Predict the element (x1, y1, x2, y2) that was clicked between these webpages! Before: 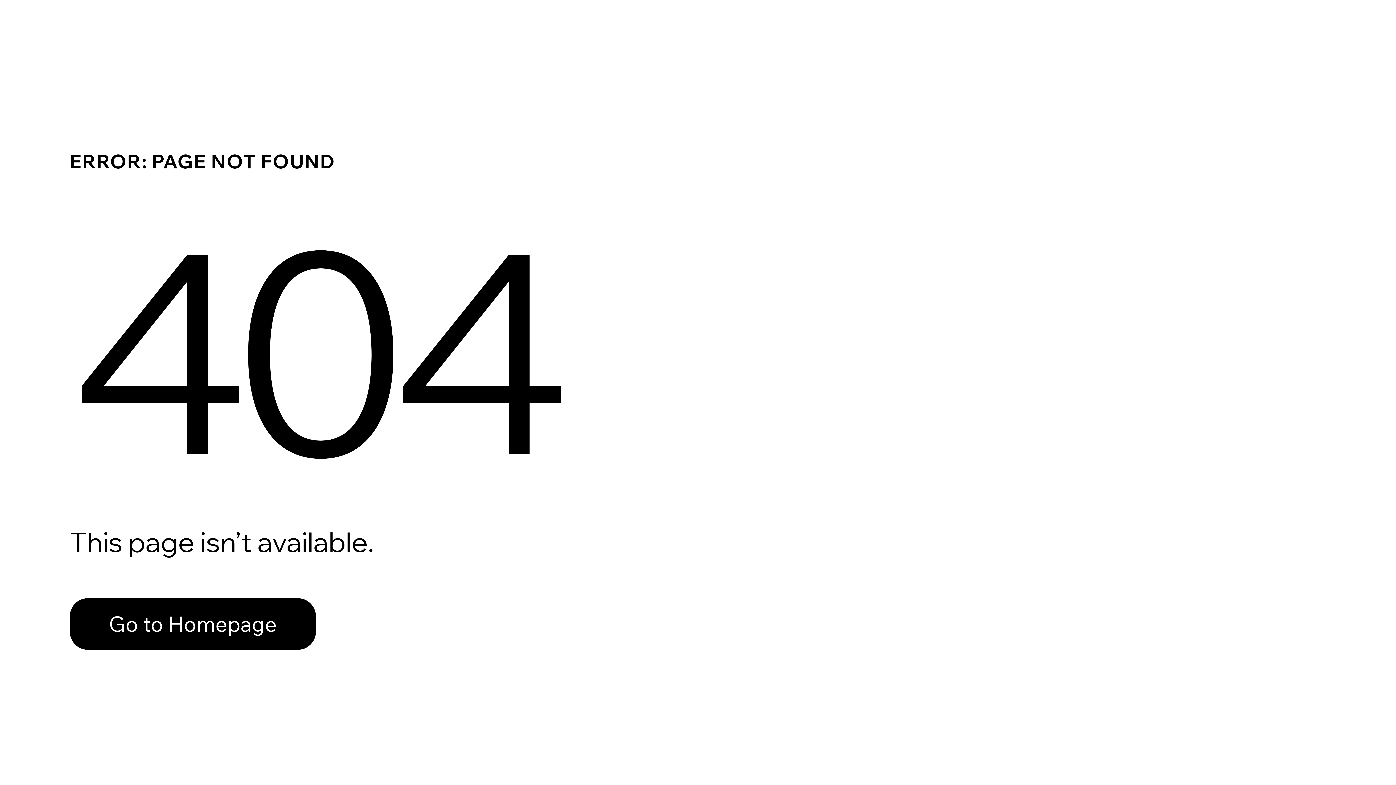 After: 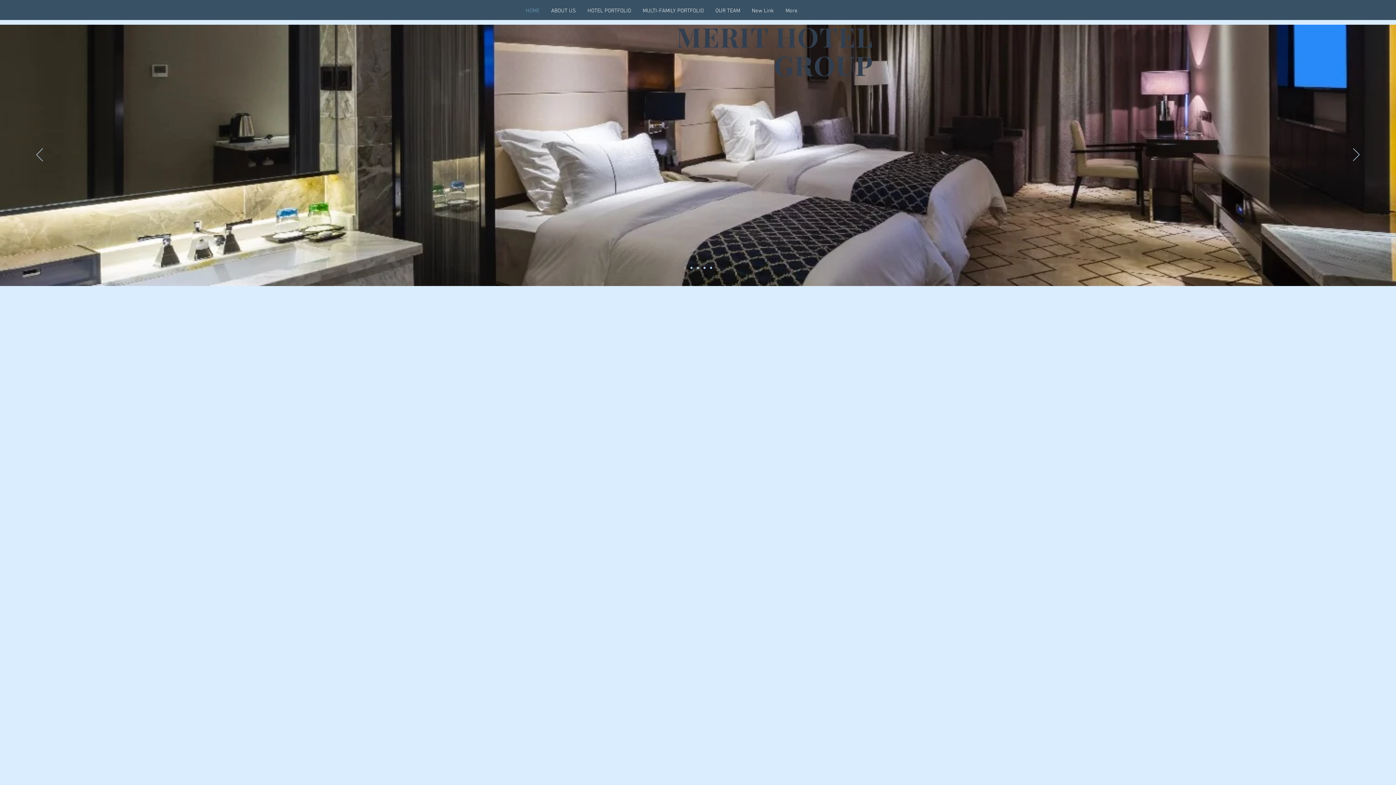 Action: bbox: (69, 582, 768, 659) label: Go to Homepage